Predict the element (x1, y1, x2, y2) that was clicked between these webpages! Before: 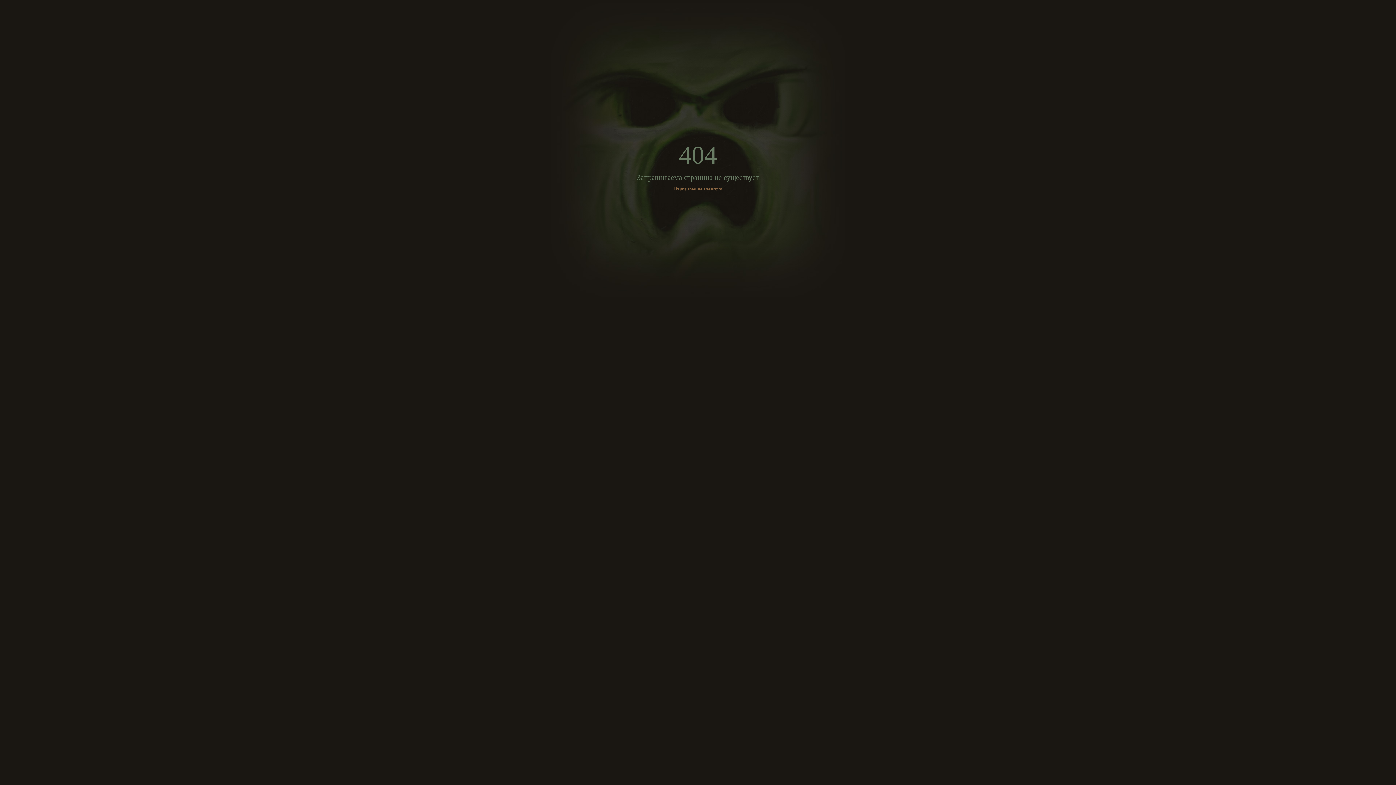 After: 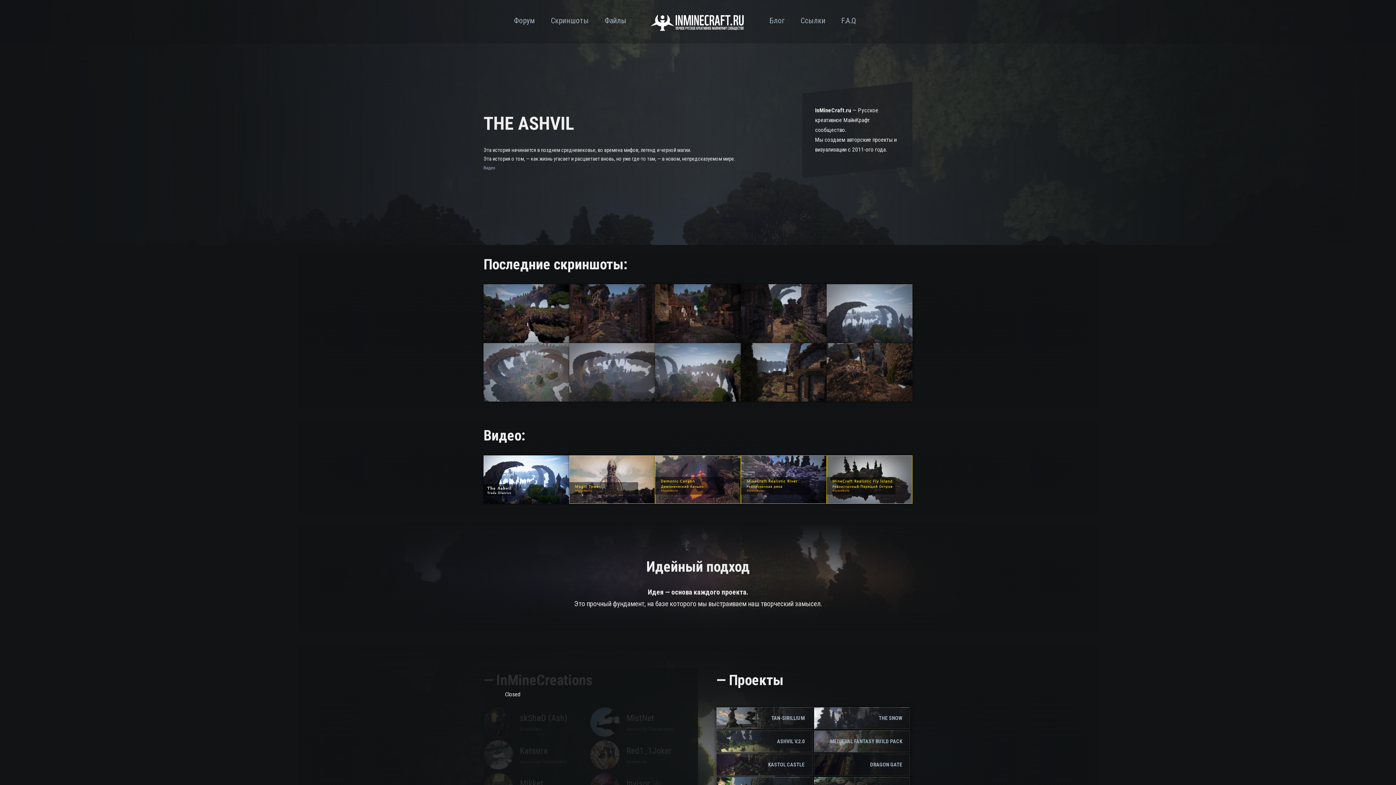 Action: bbox: (674, 185, 722, 190) label: Вернуться на главную